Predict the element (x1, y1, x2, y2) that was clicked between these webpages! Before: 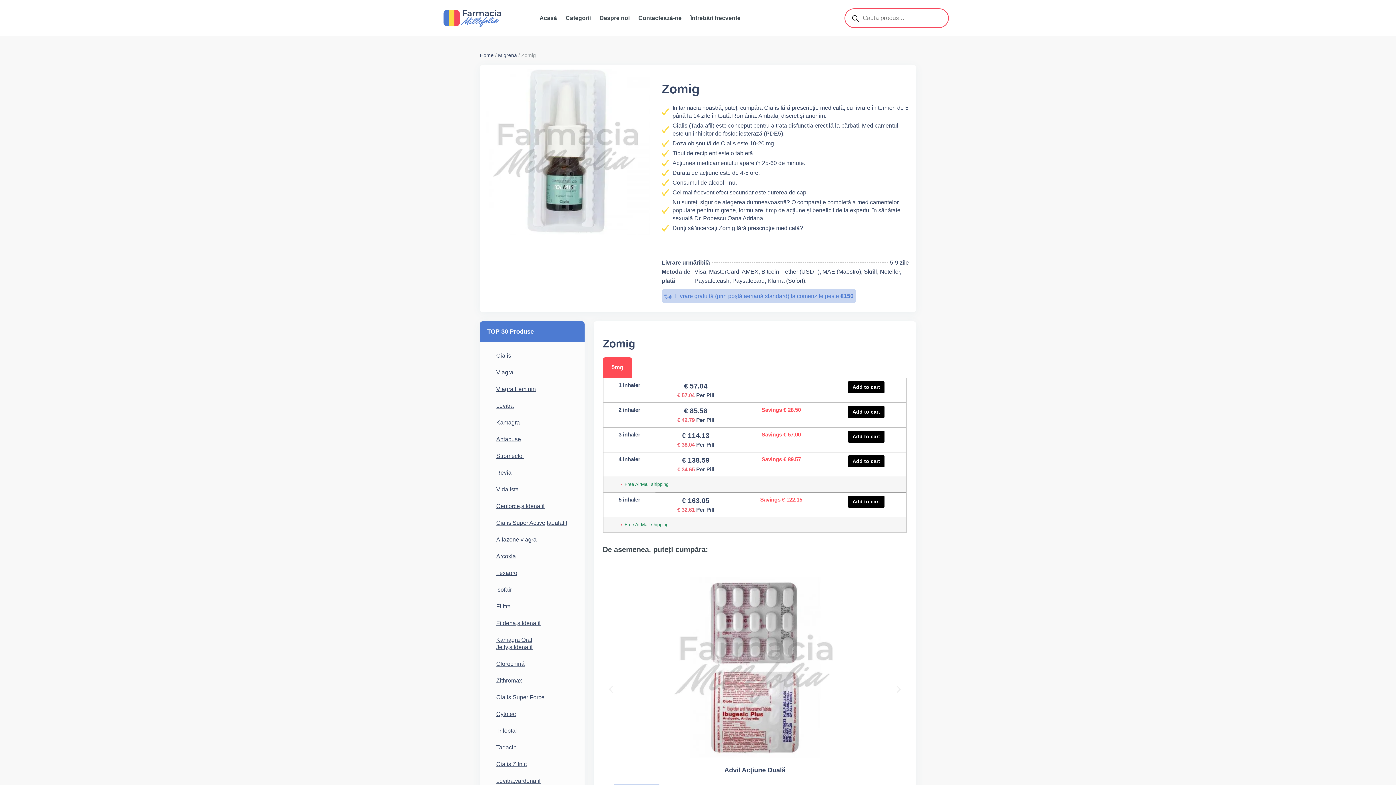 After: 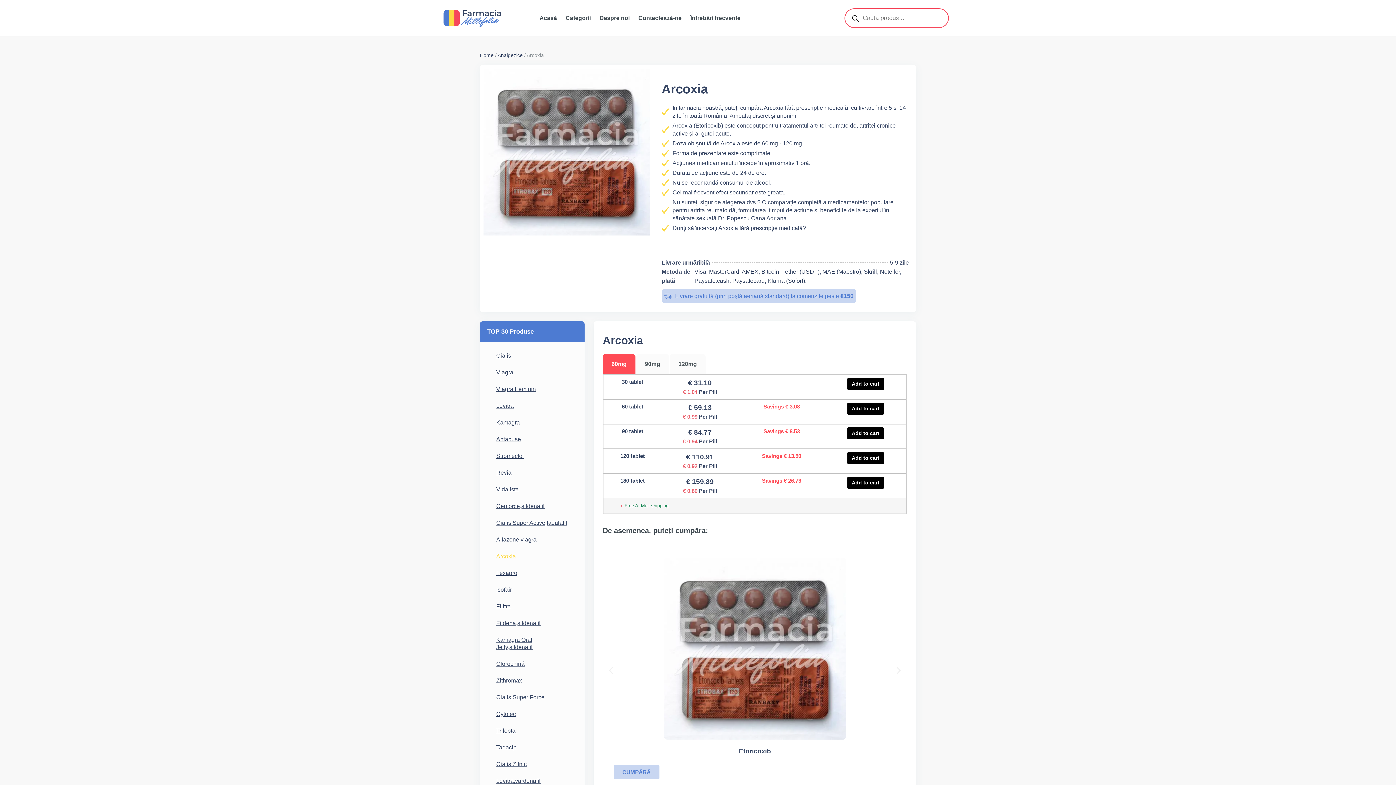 Action: label: Arcoxia bbox: (489, 548, 575, 565)